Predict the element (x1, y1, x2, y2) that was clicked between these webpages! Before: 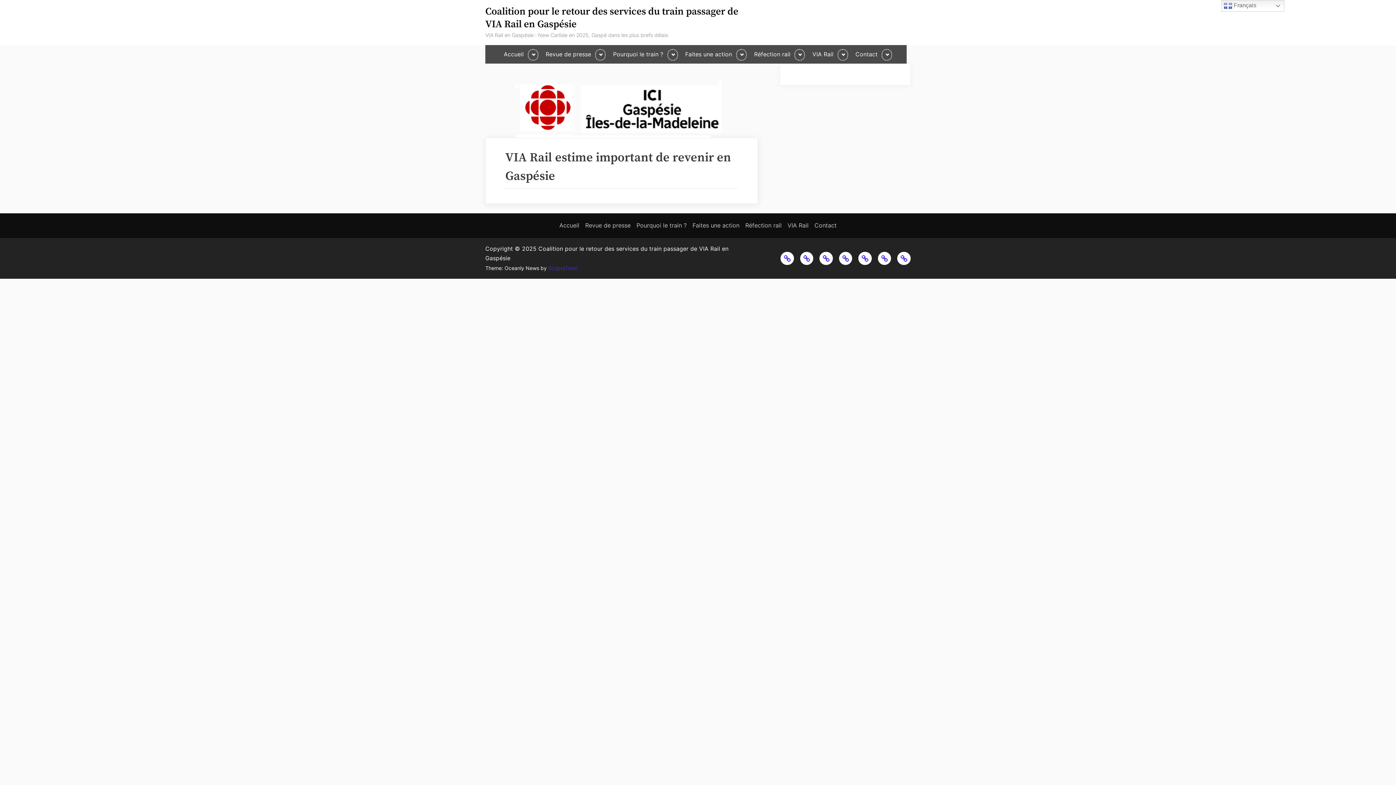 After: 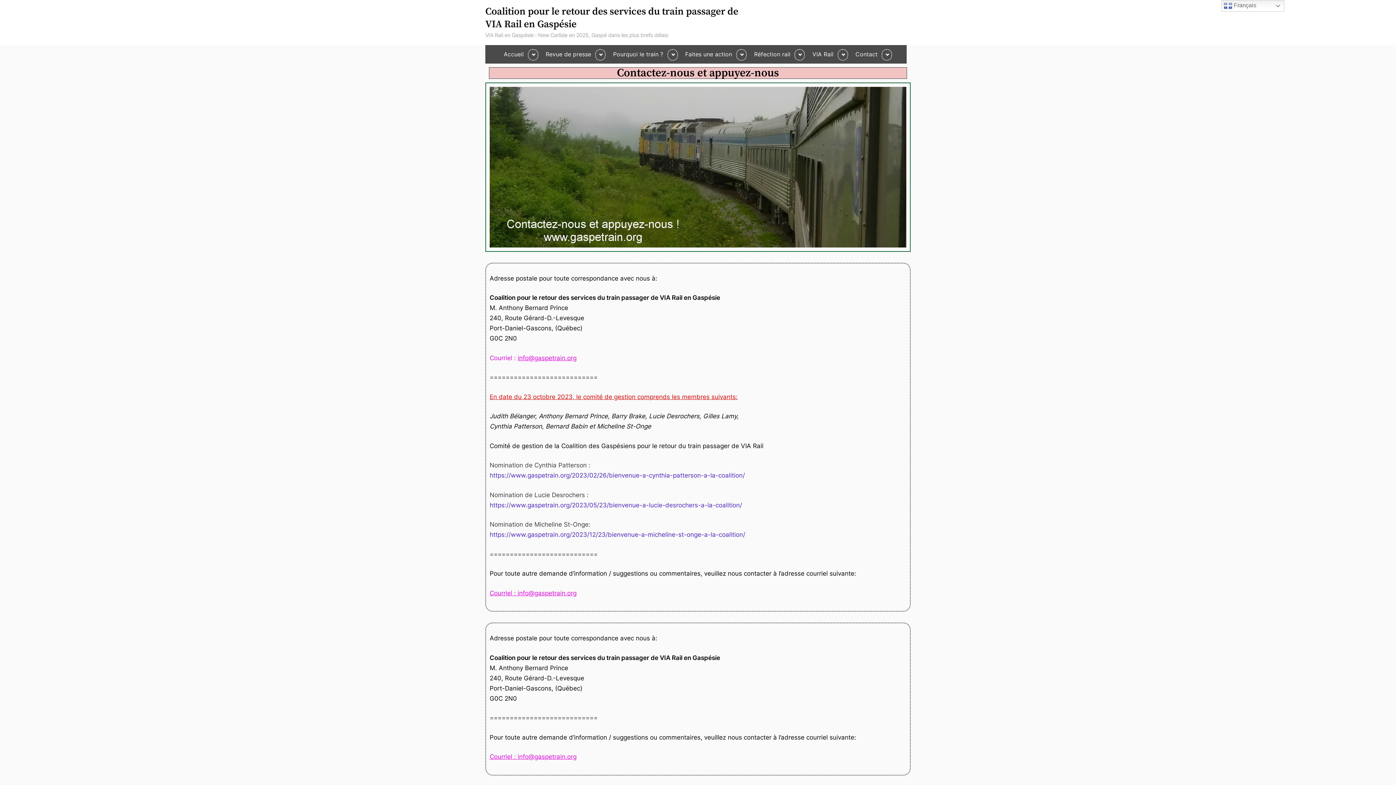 Action: label: Contact bbox: (851, 46, 881, 61)